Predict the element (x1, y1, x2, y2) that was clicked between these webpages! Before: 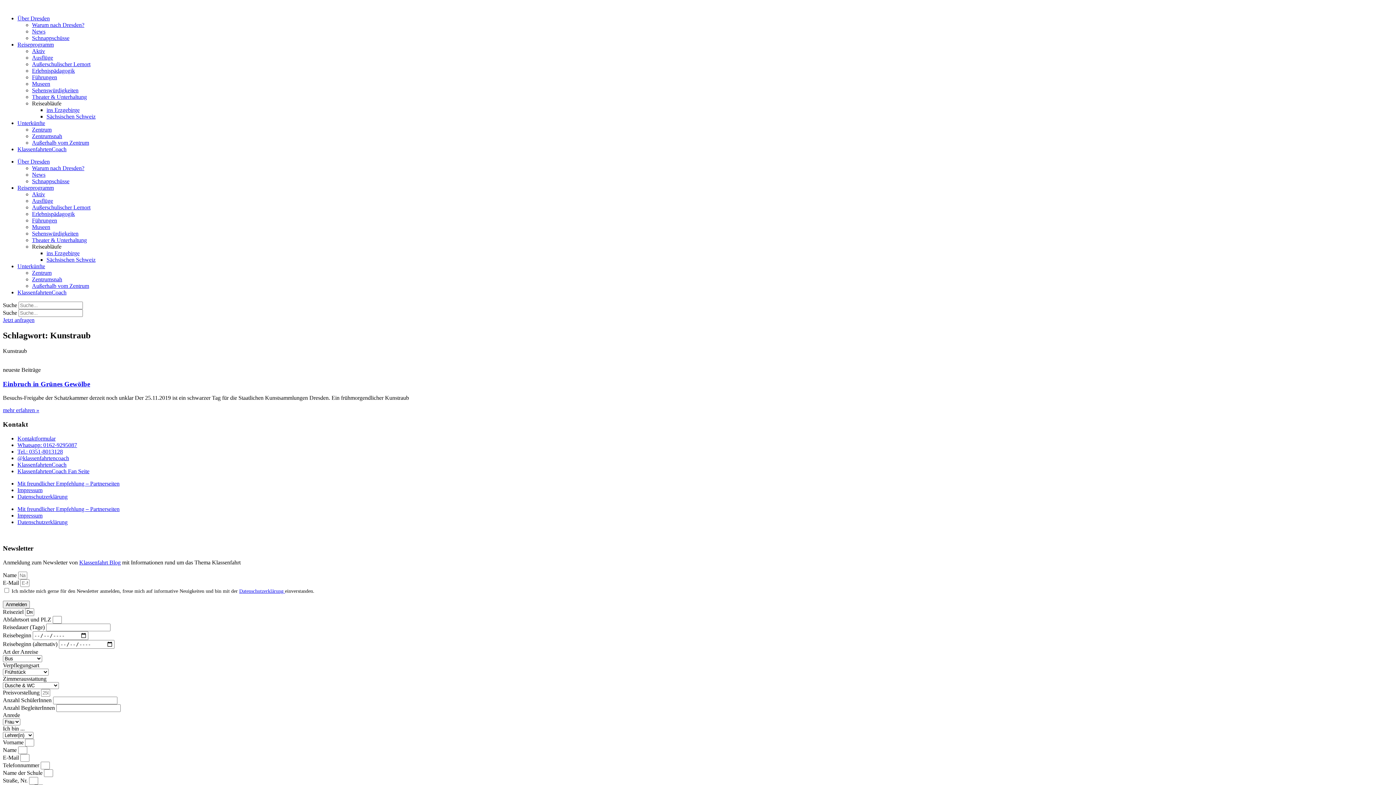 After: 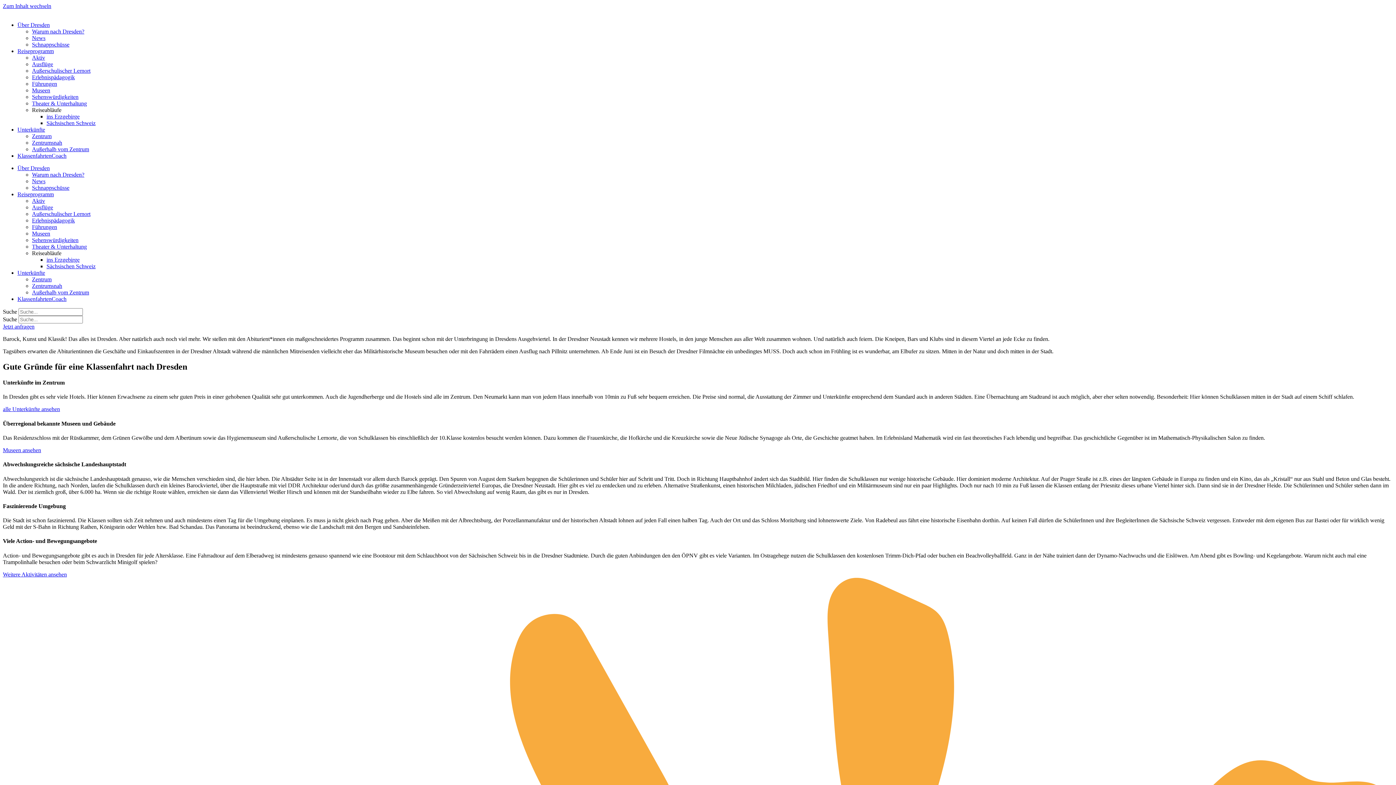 Action: label: Über Dresden bbox: (17, 158, 49, 164)